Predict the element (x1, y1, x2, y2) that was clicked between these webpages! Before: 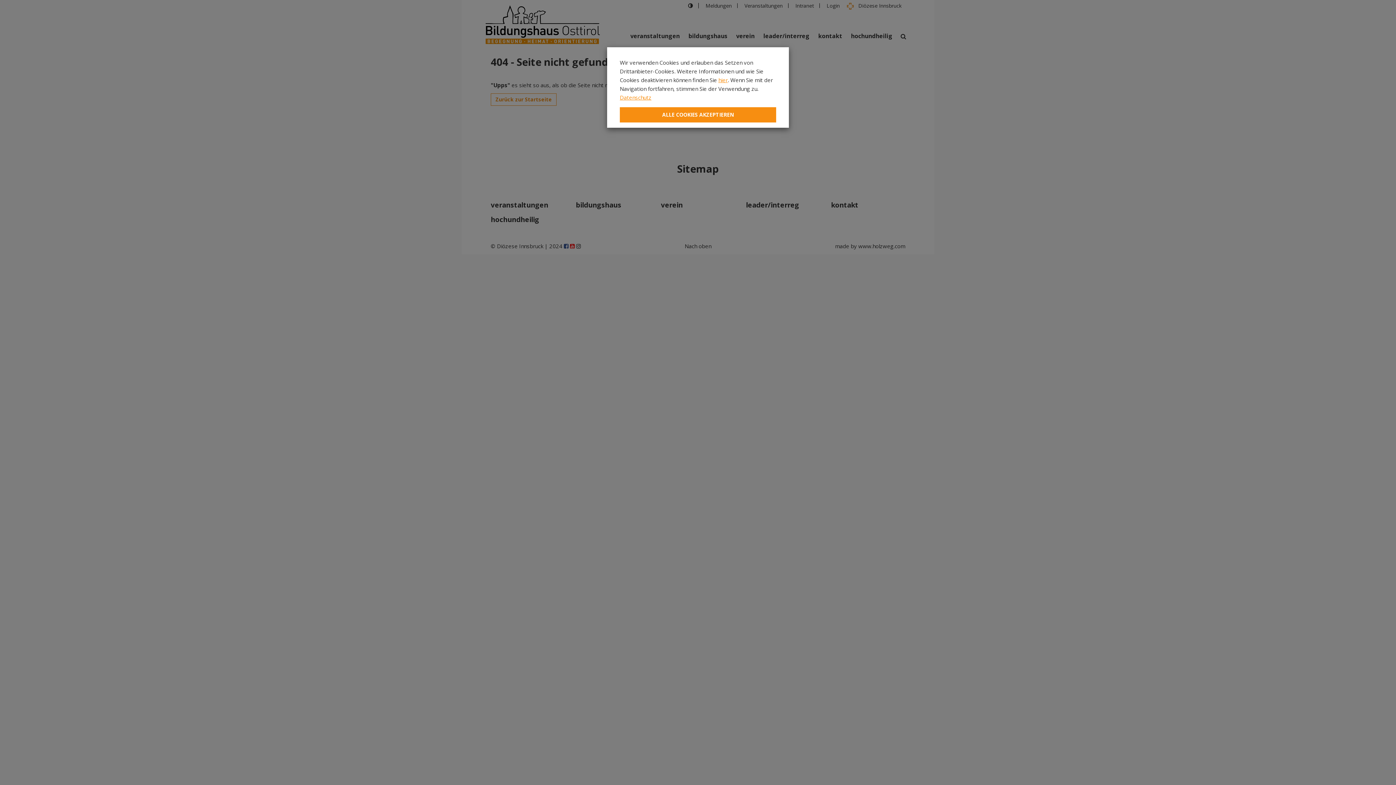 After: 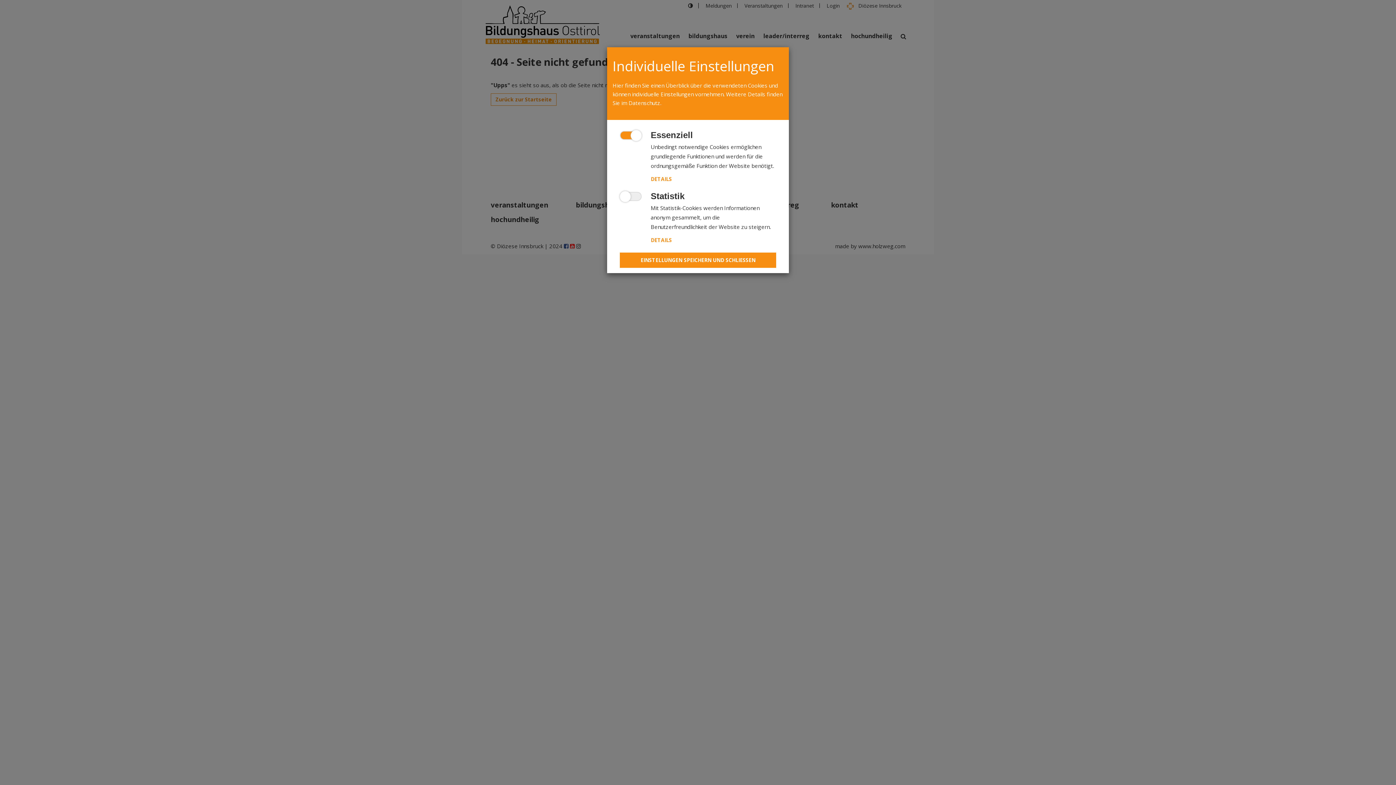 Action: bbox: (718, 76, 728, 83) label: hier